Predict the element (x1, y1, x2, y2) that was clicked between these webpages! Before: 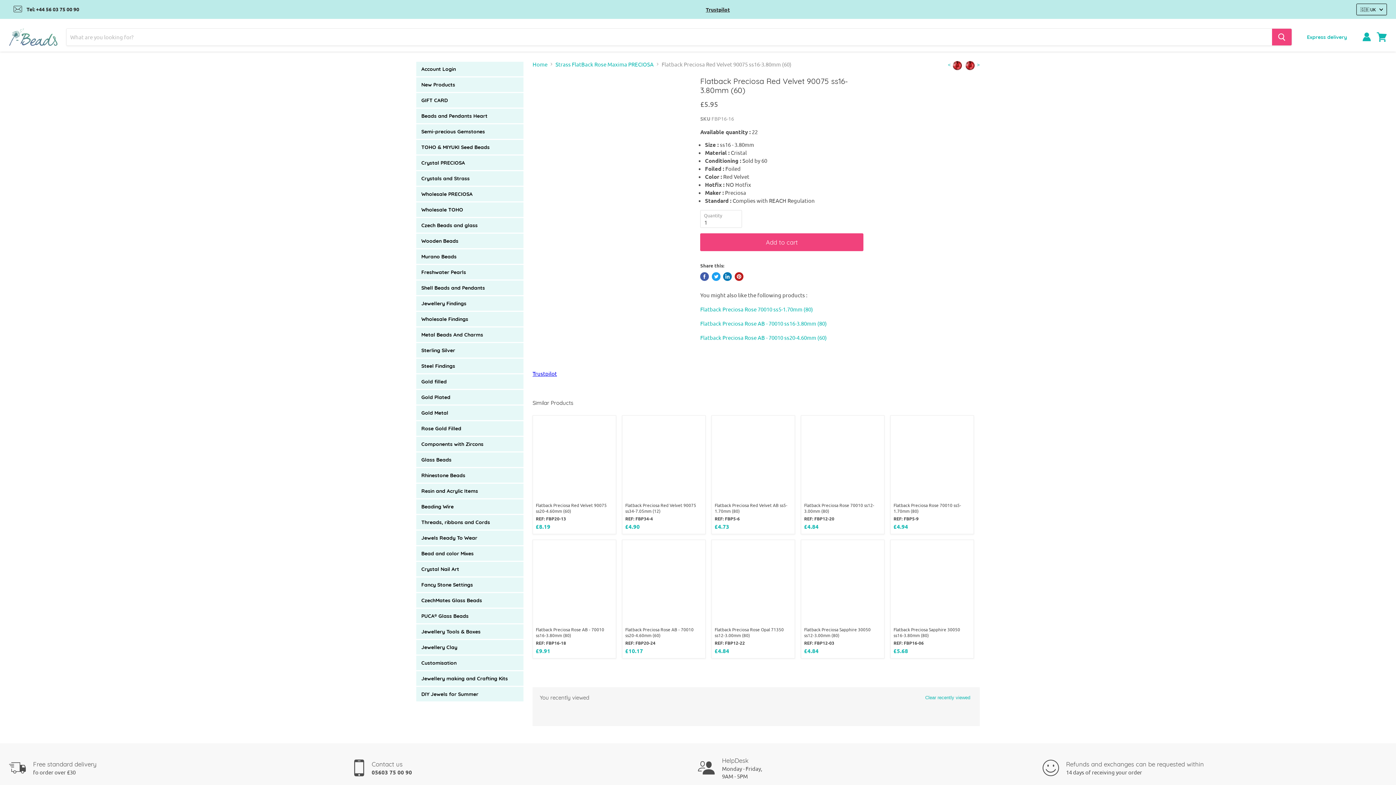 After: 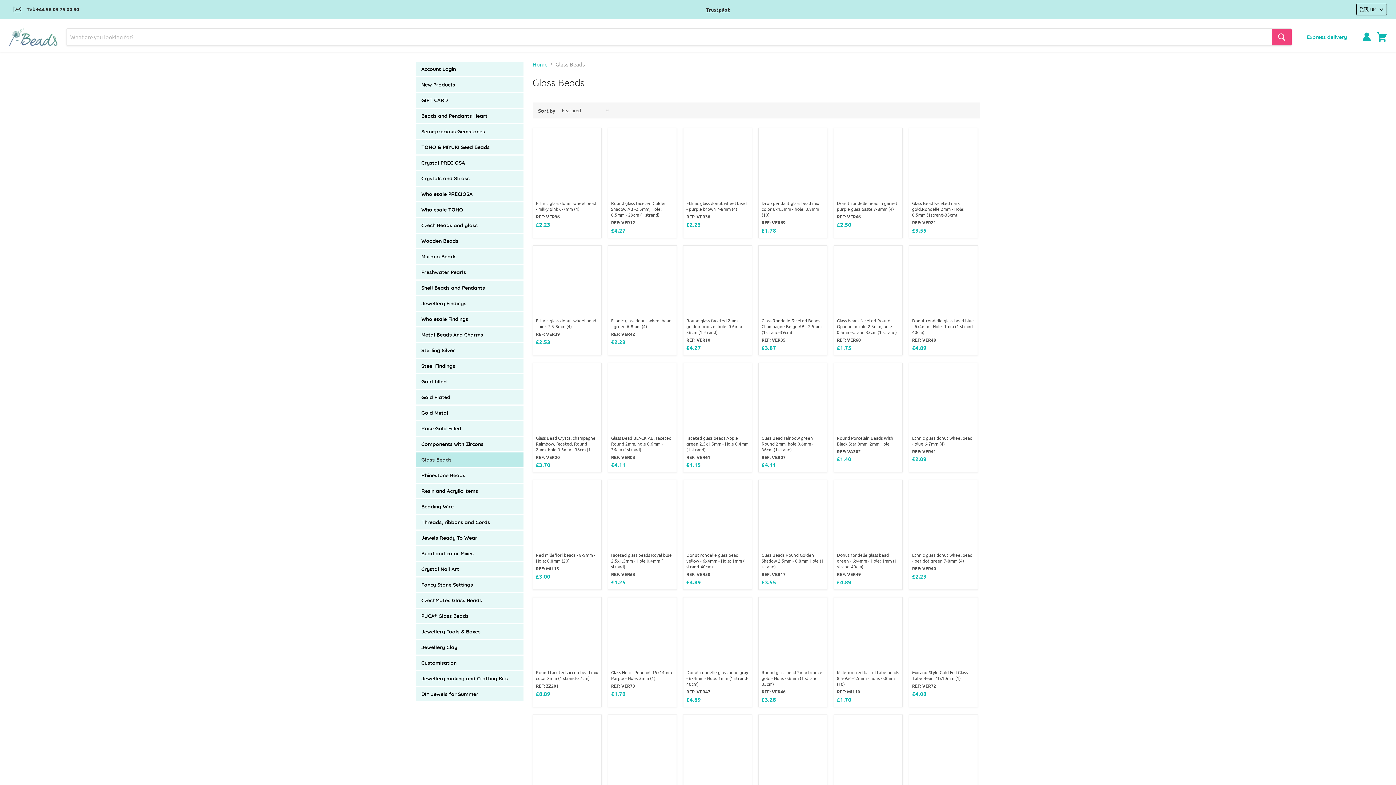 Action: bbox: (416, 452, 523, 467) label: Glass Beads